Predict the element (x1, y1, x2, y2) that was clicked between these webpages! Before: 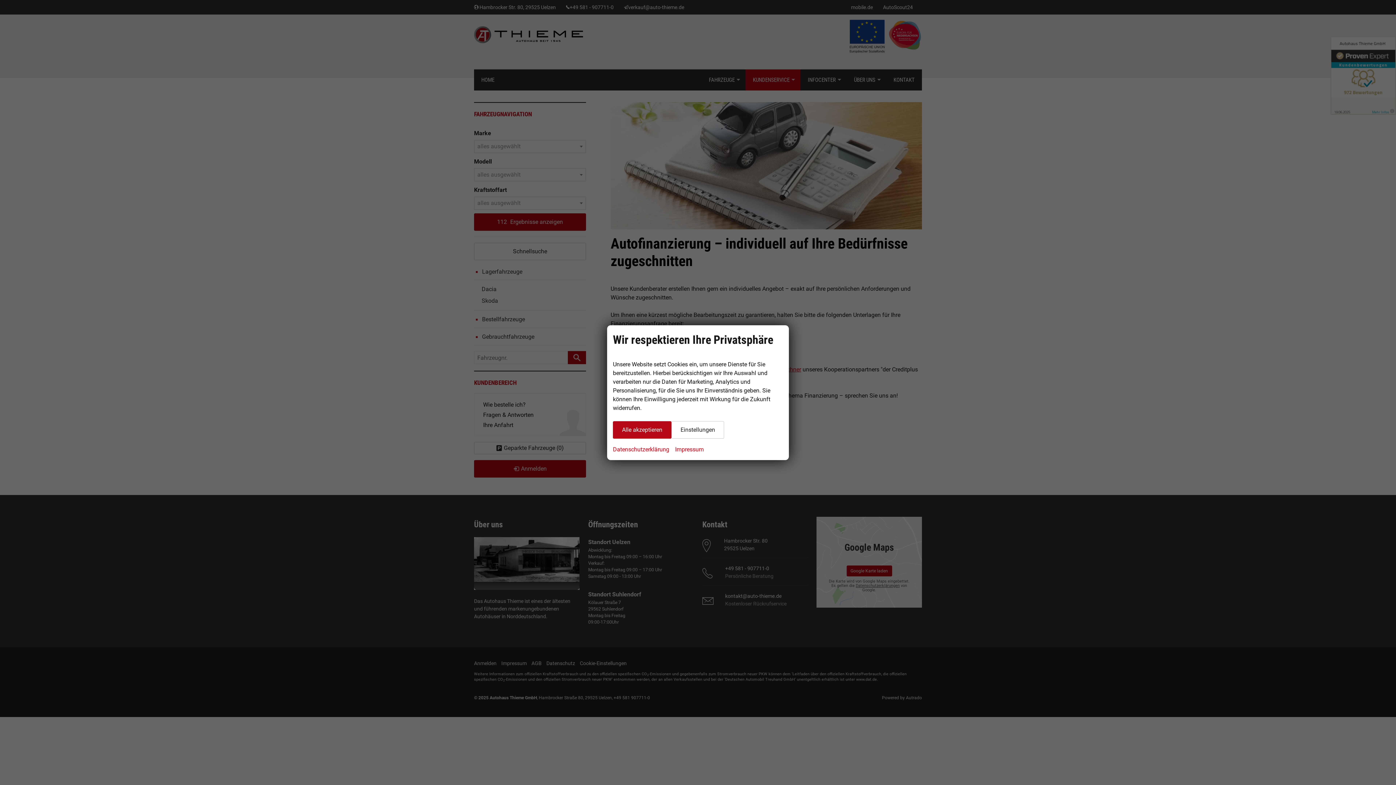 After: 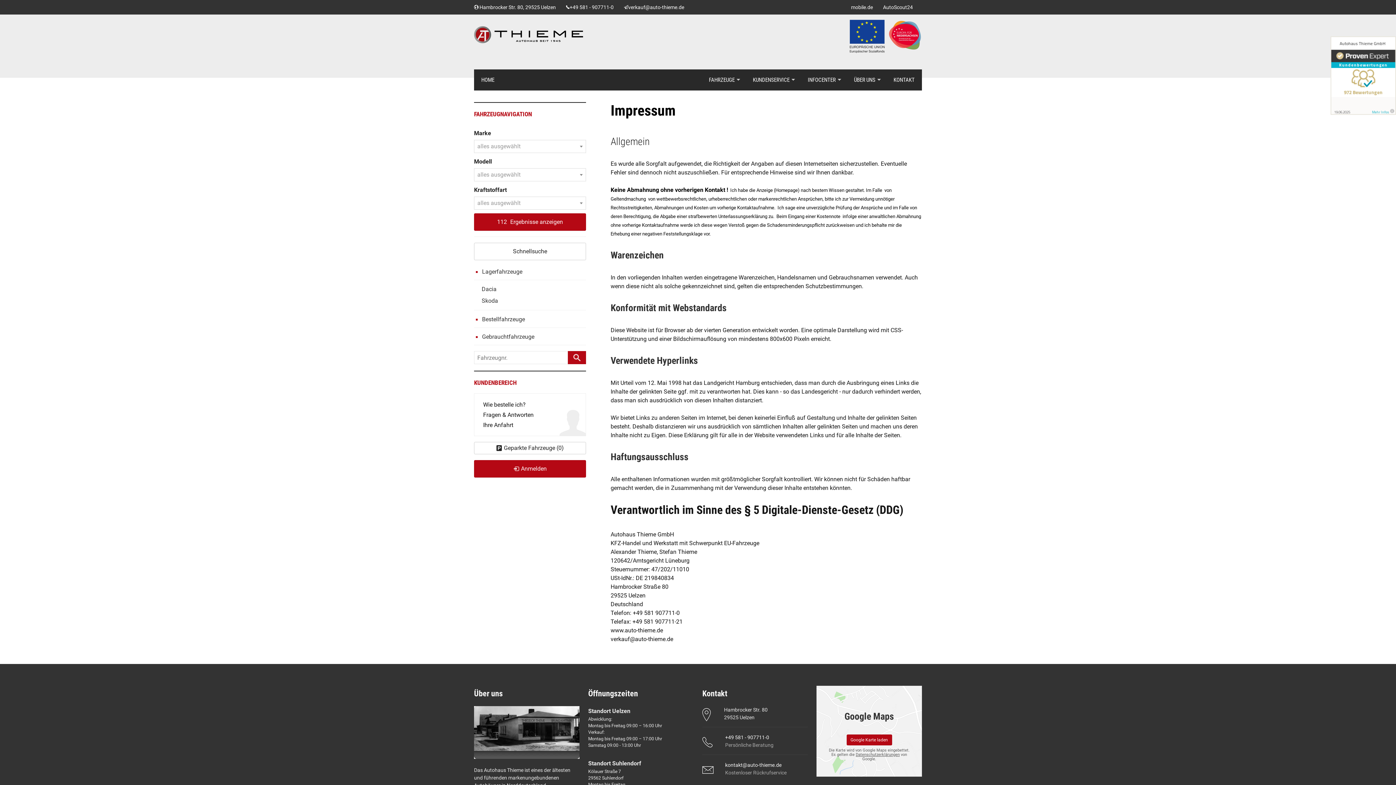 Action: label: Impressum bbox: (675, 444, 704, 454)